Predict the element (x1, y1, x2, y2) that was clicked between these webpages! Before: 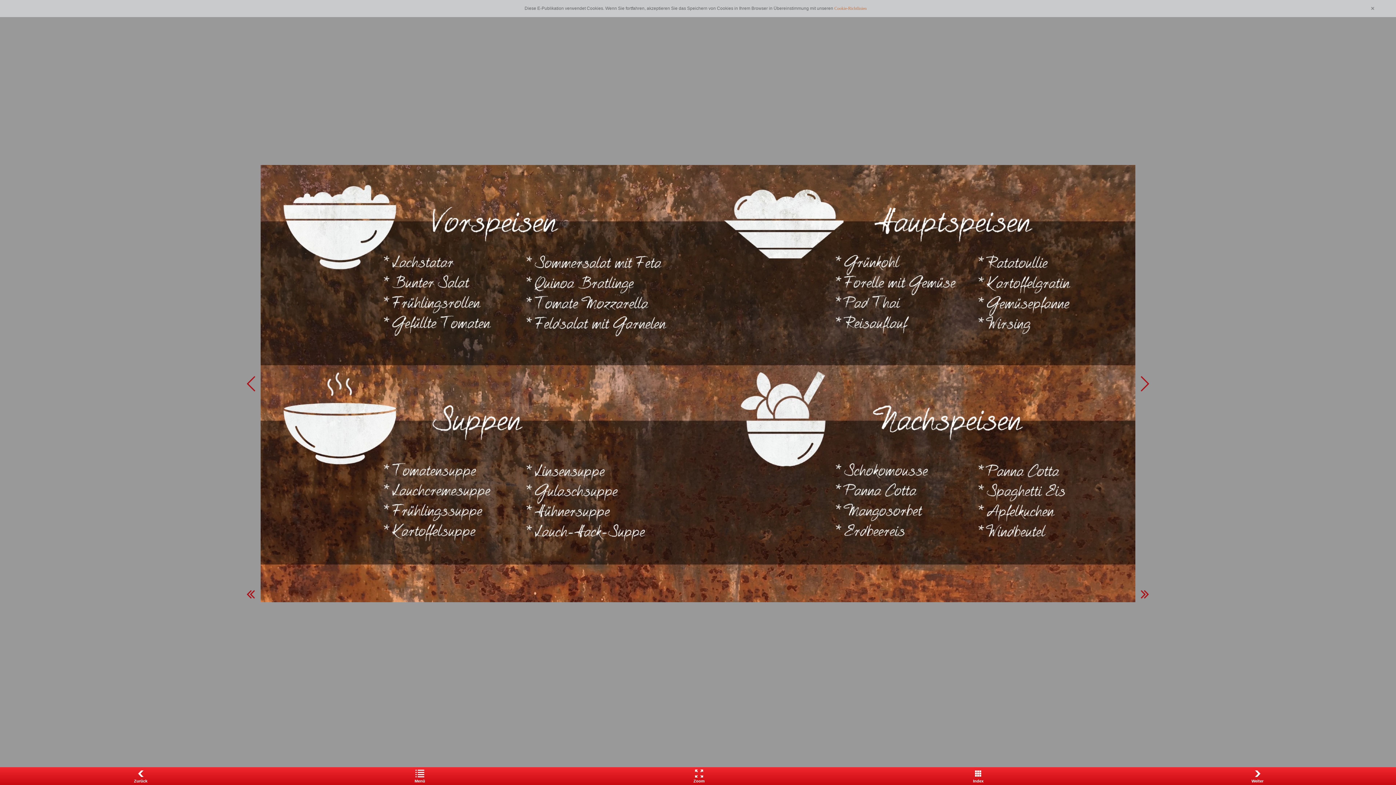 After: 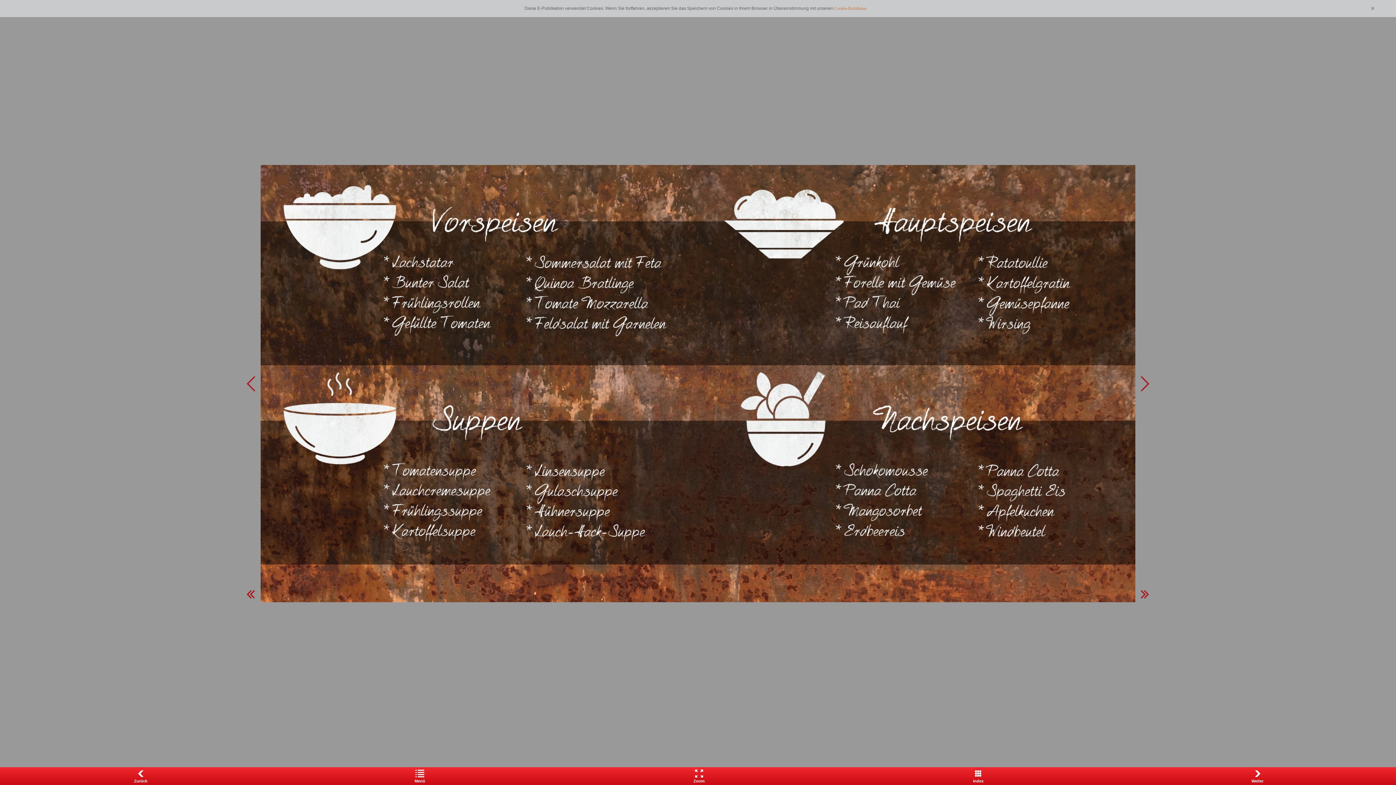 Action: label: Cookie-Richtlinien bbox: (834, 5, 866, 10)